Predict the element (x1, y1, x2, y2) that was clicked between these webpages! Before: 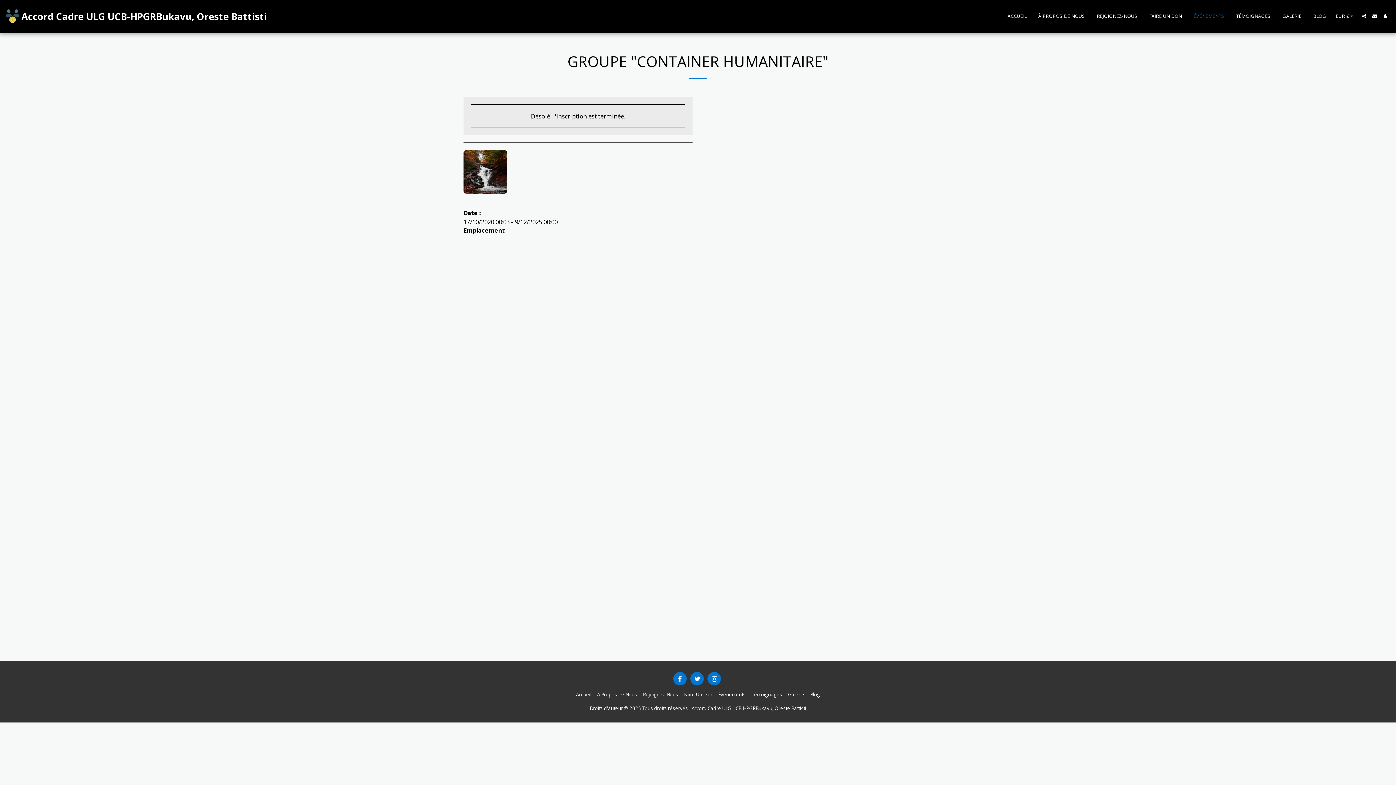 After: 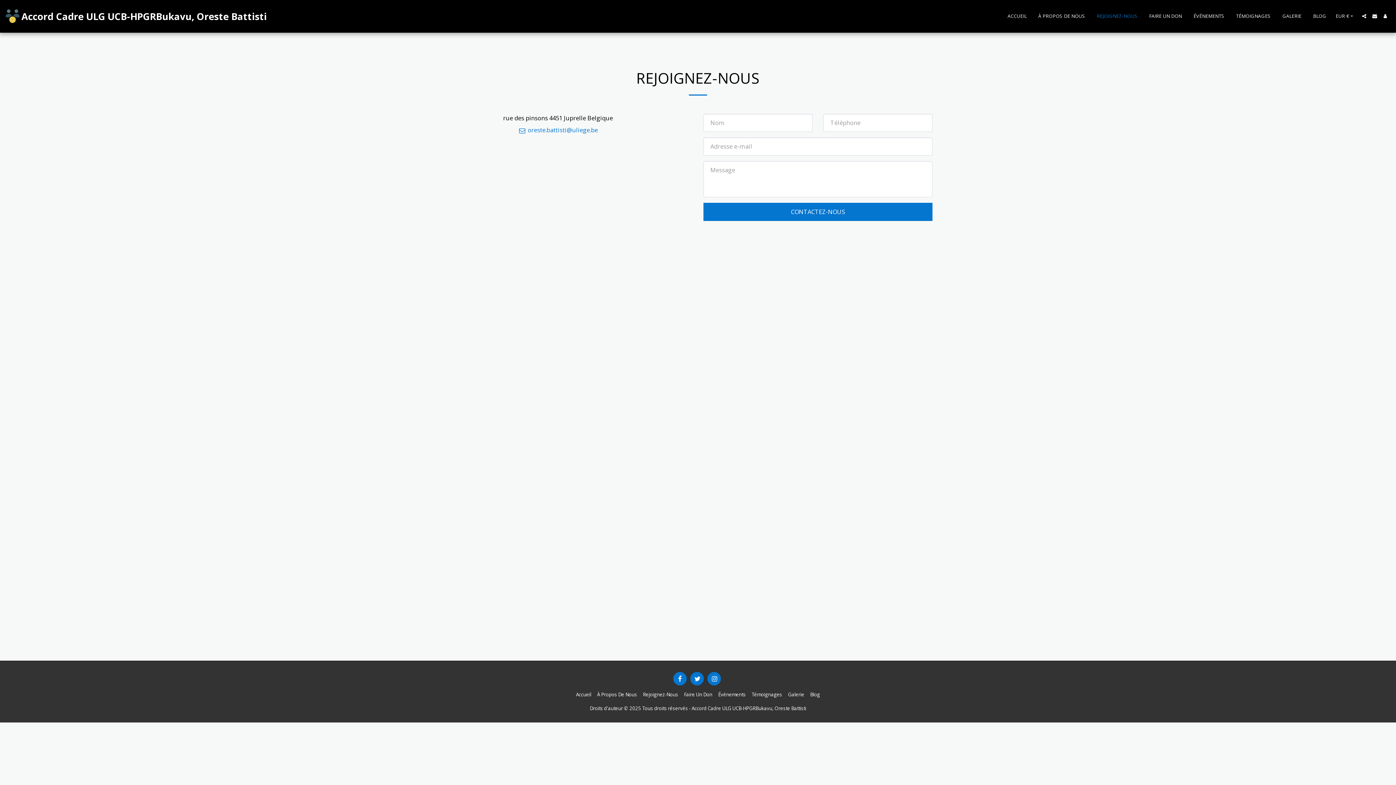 Action: bbox: (1091, 11, 1143, 20) label: REJOIGNEZ-NOUS